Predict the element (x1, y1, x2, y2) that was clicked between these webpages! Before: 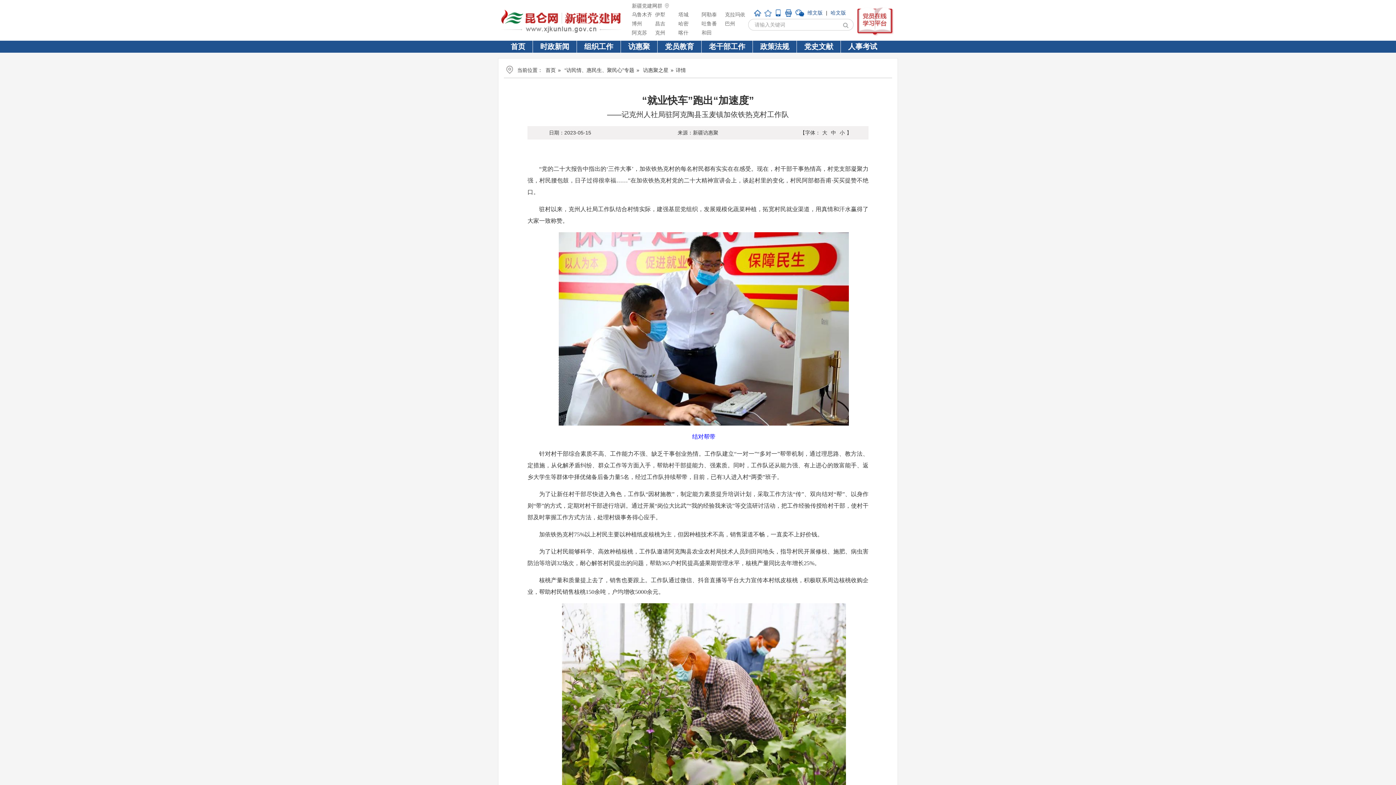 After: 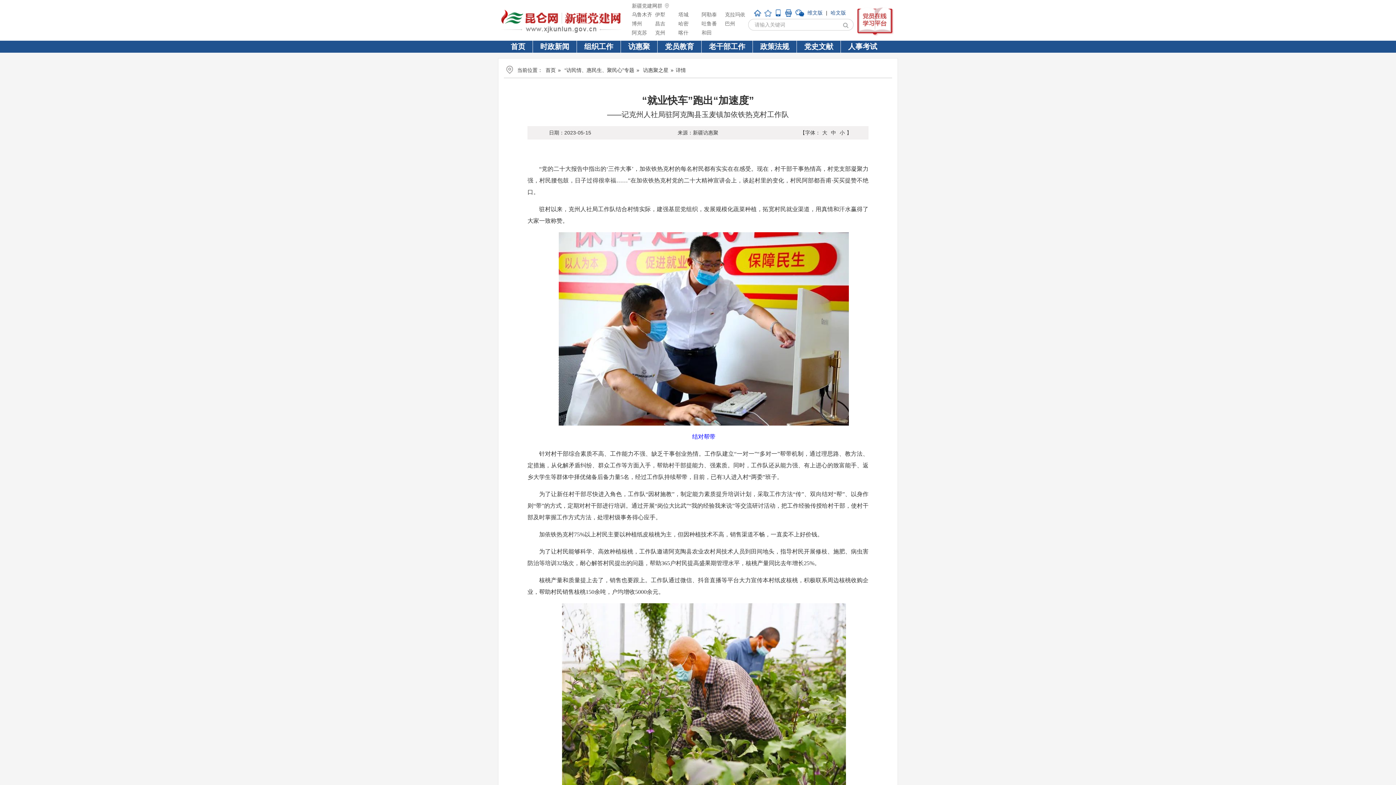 Action: bbox: (764, 9, 771, 15)